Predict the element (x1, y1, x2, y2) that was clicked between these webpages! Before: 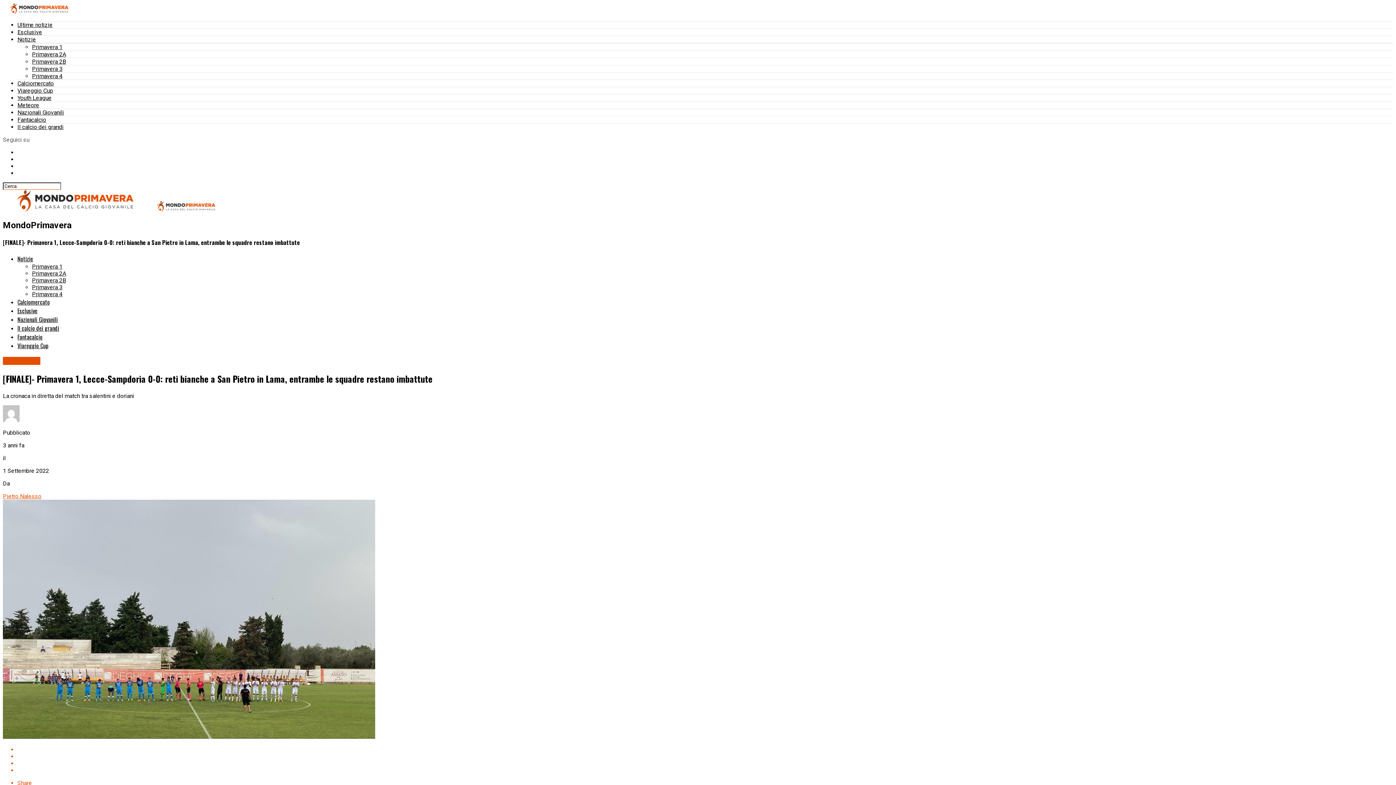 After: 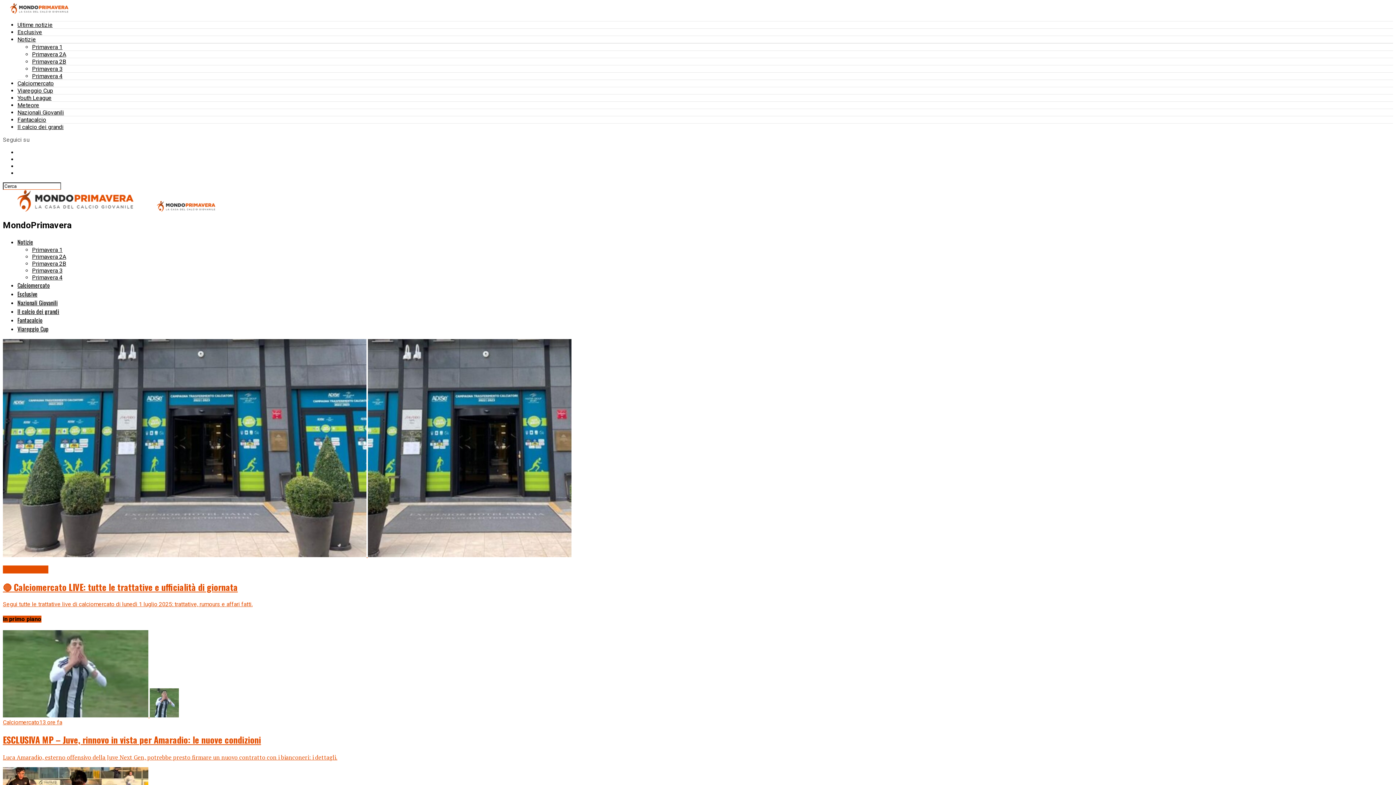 Action: bbox: (2, 206, 148, 213)